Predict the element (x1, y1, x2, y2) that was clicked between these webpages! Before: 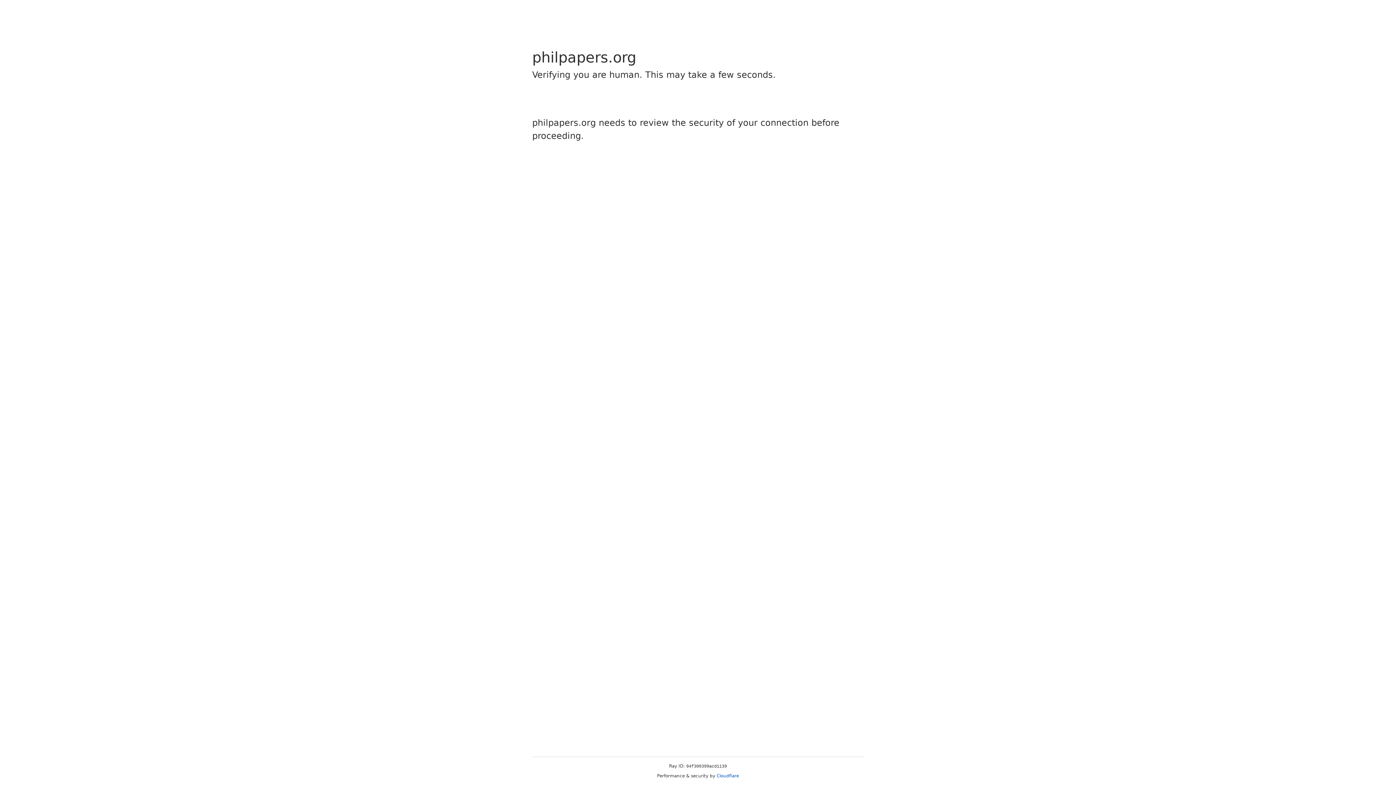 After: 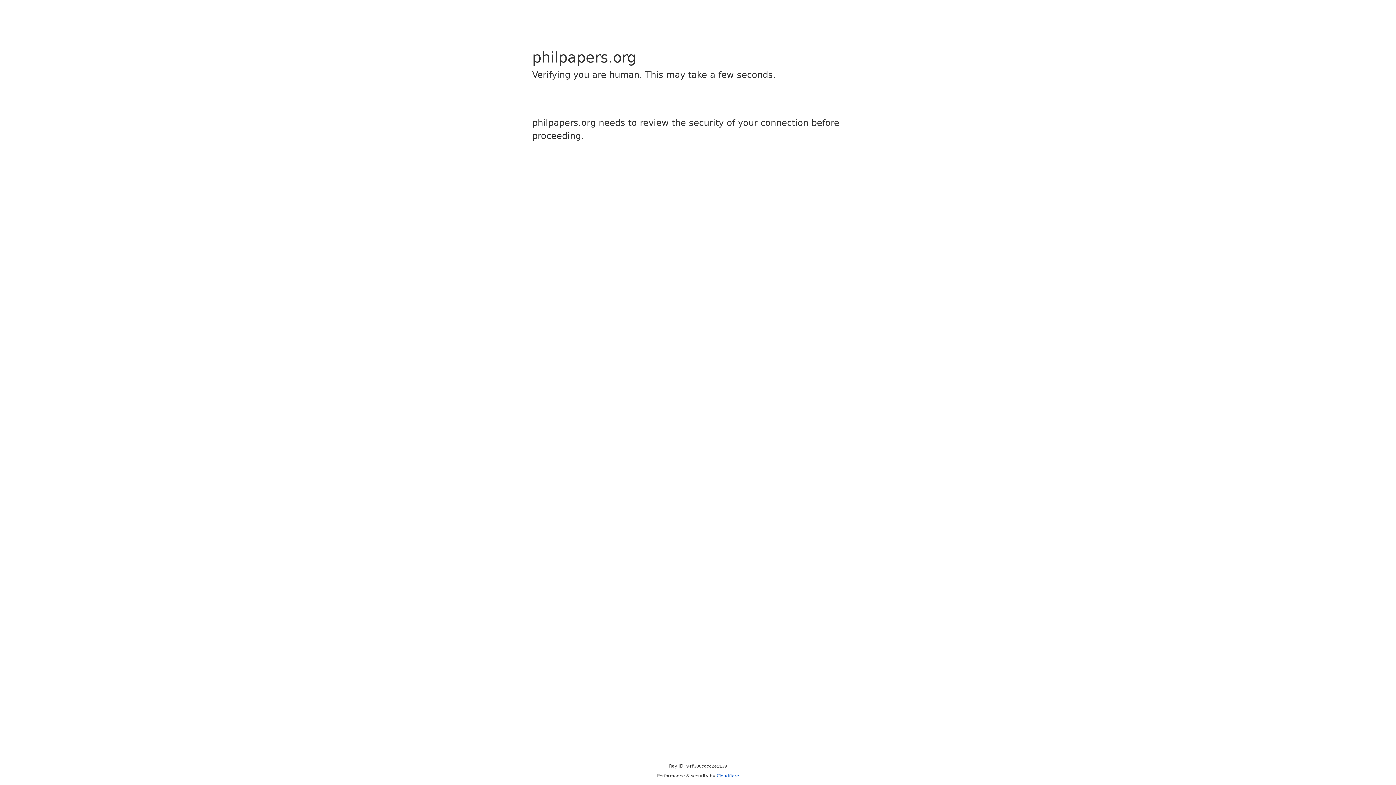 Action: bbox: (716, 773, 739, 778) label: Cloudflare